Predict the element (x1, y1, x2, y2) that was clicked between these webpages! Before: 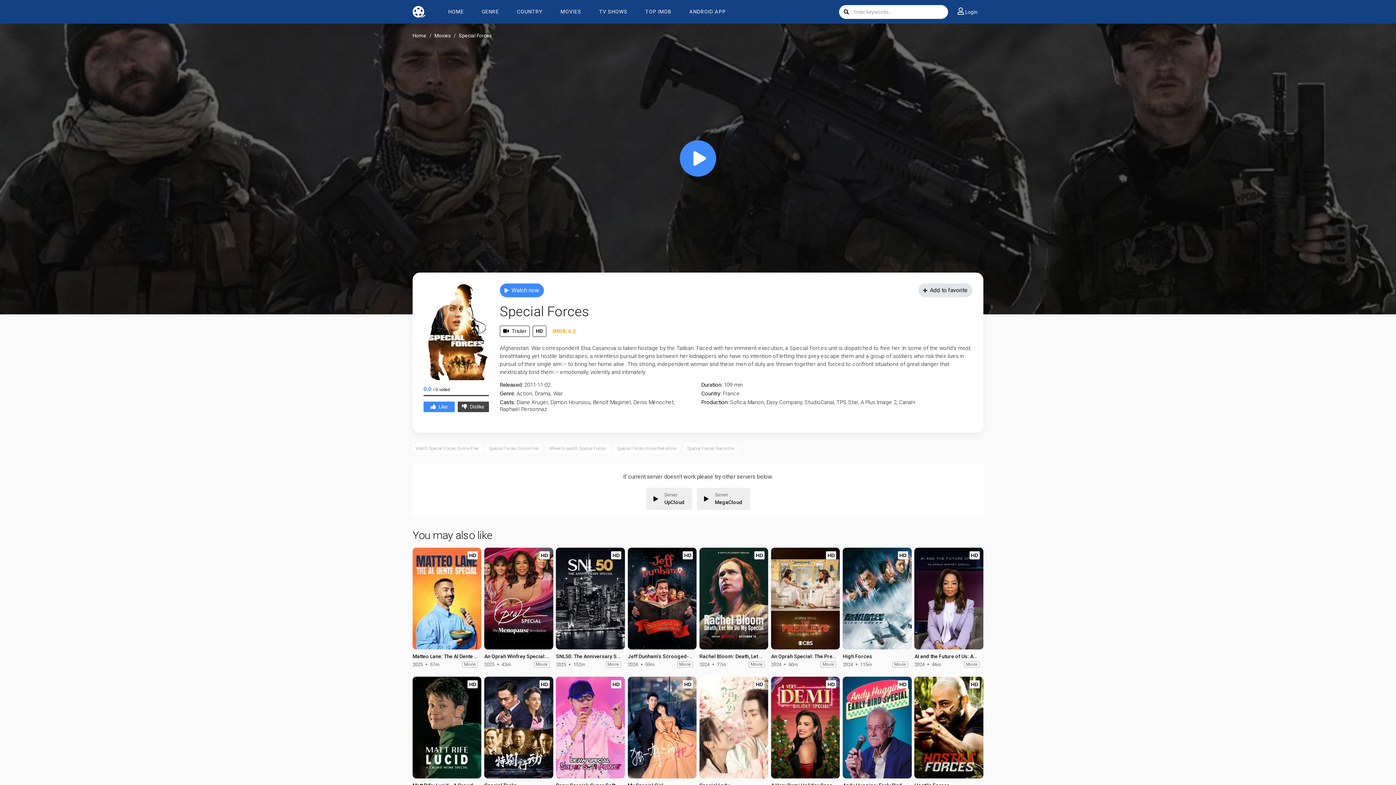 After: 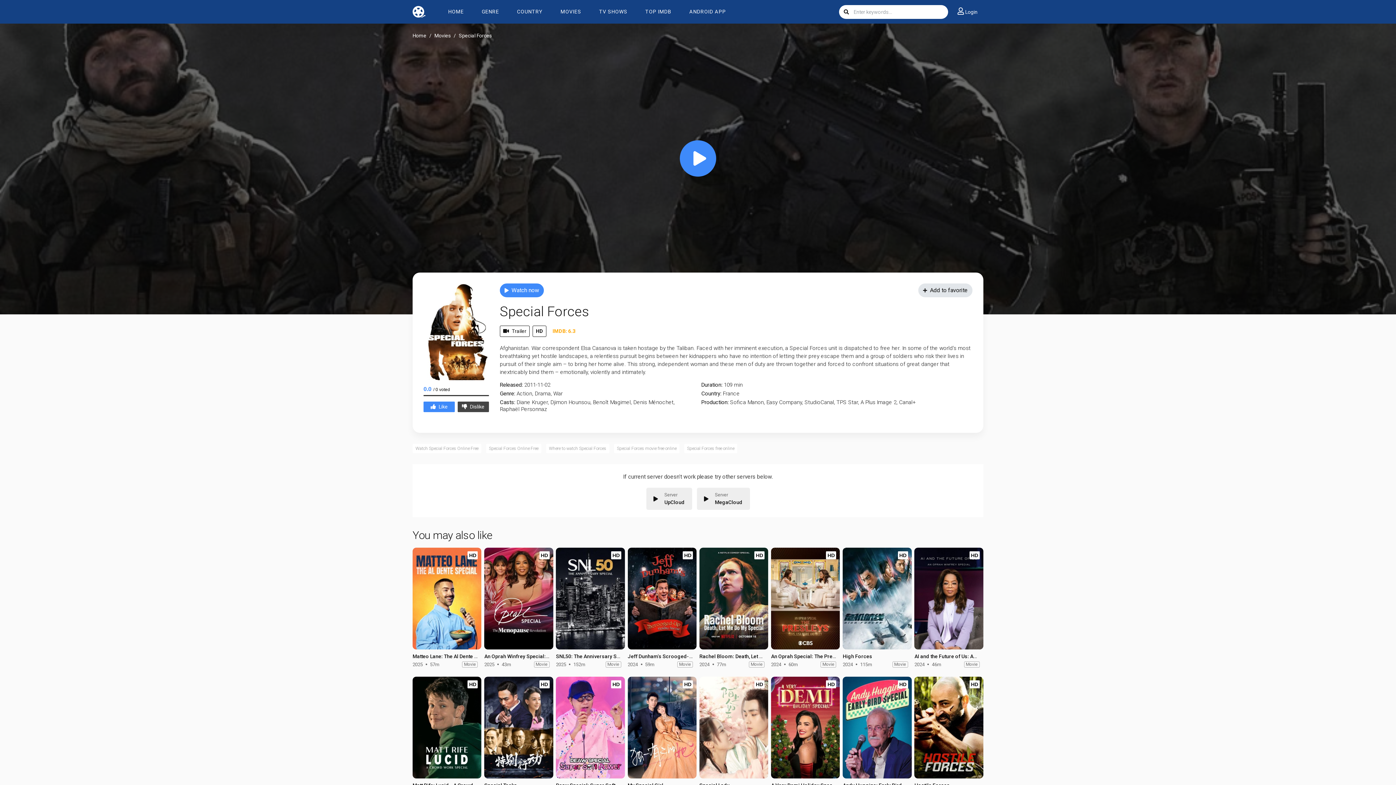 Action: label: Special Forces bbox: (500, 303, 588, 319)